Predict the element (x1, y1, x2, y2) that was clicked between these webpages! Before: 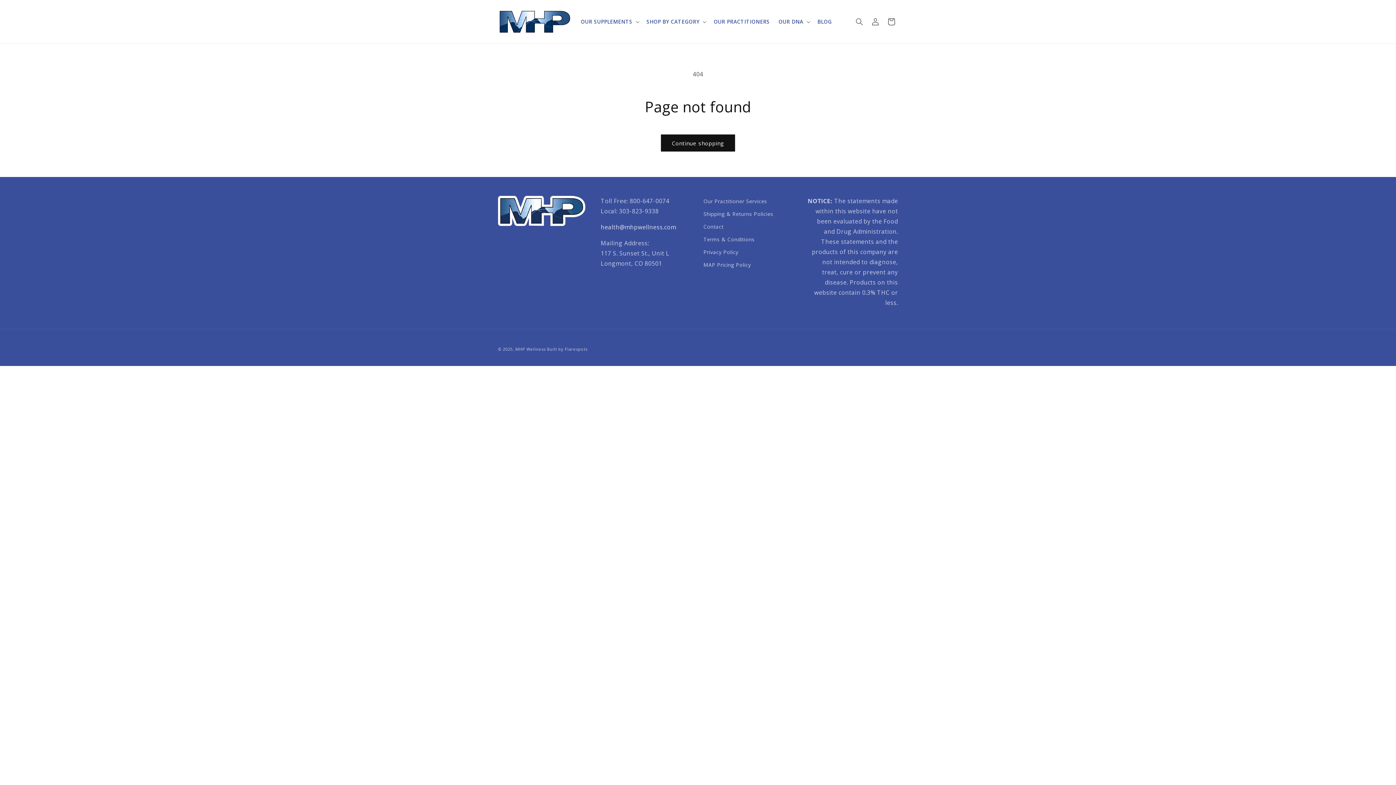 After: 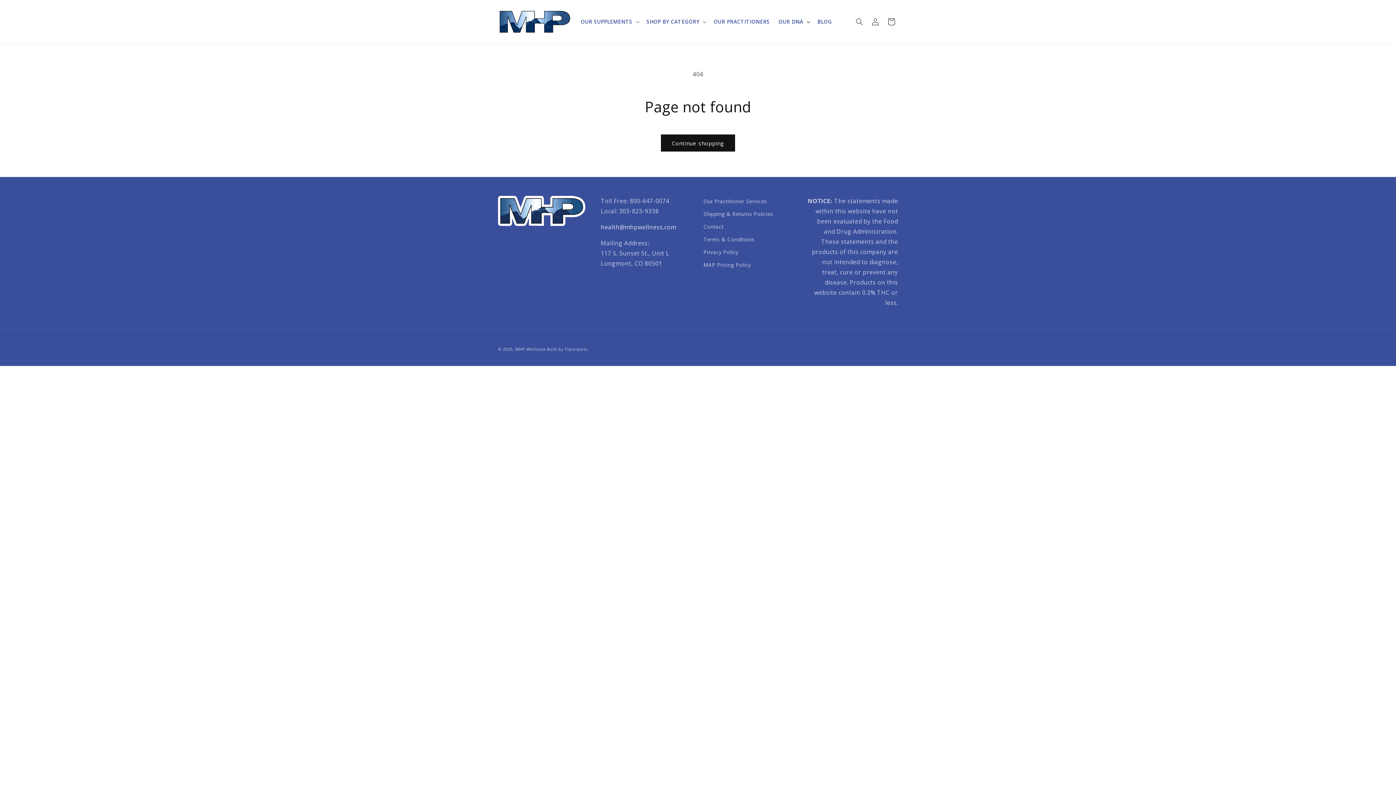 Action: label: OUR DNA bbox: (774, 14, 813, 29)